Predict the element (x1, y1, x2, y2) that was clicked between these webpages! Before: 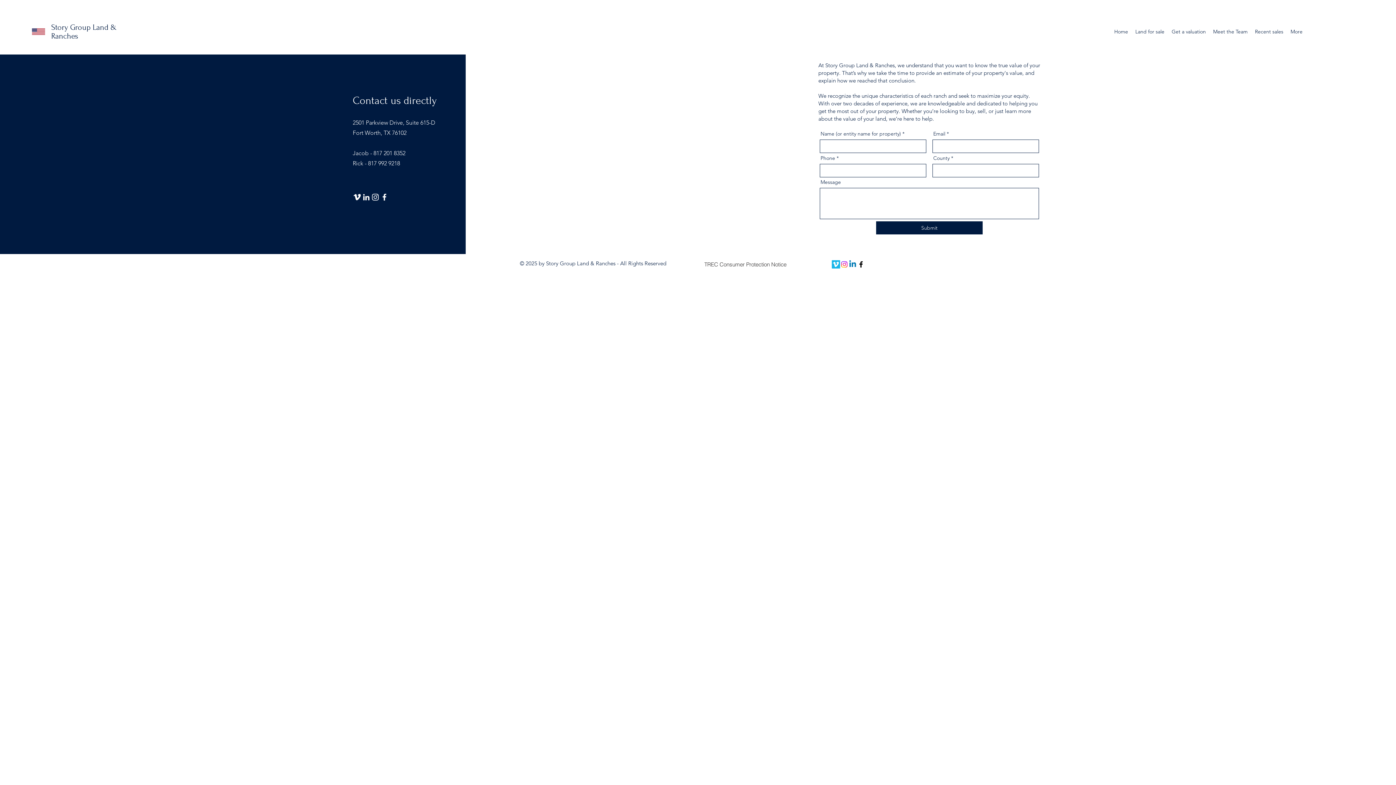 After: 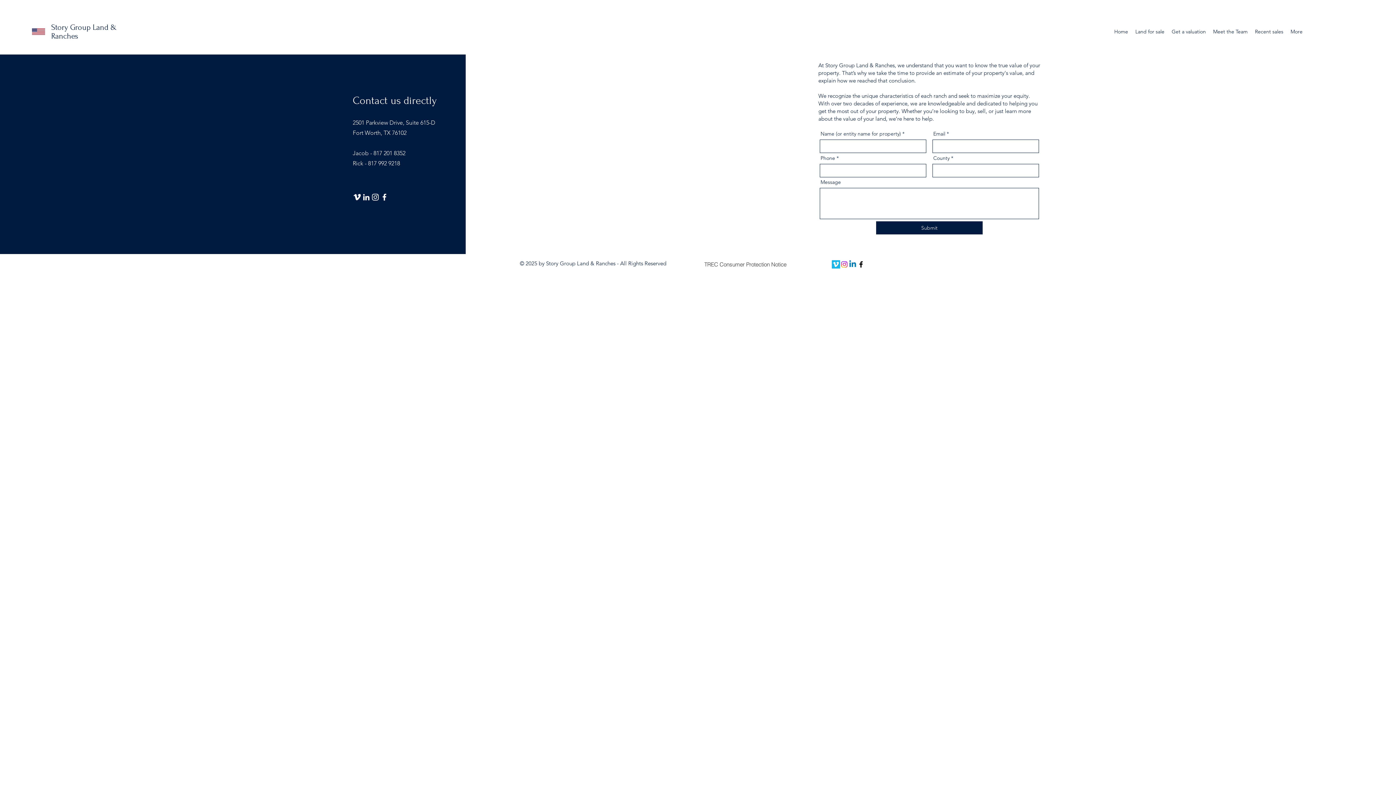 Action: label: Get a valuation bbox: (1168, 22, 1209, 40)